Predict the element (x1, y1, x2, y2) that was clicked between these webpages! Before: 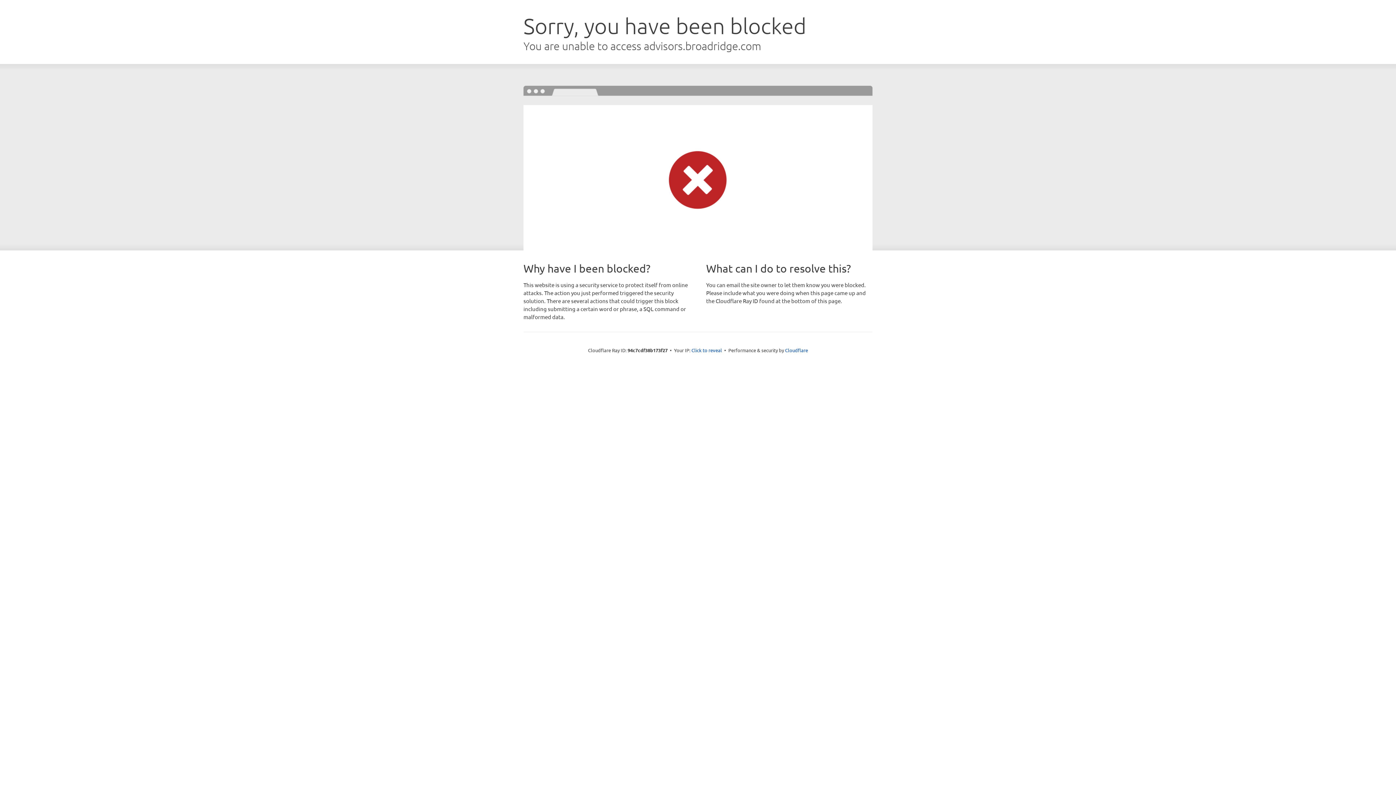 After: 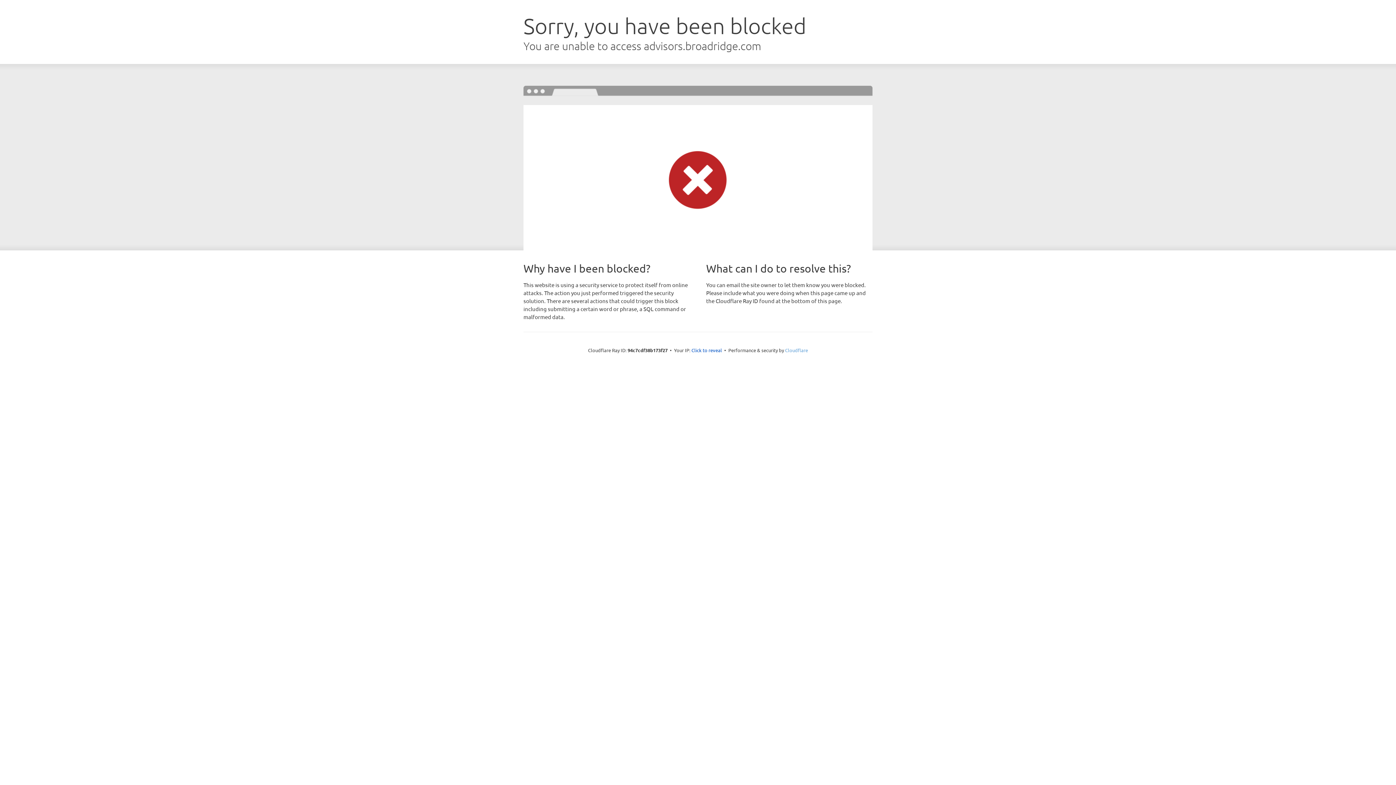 Action: bbox: (785, 347, 808, 353) label: Cloudflare